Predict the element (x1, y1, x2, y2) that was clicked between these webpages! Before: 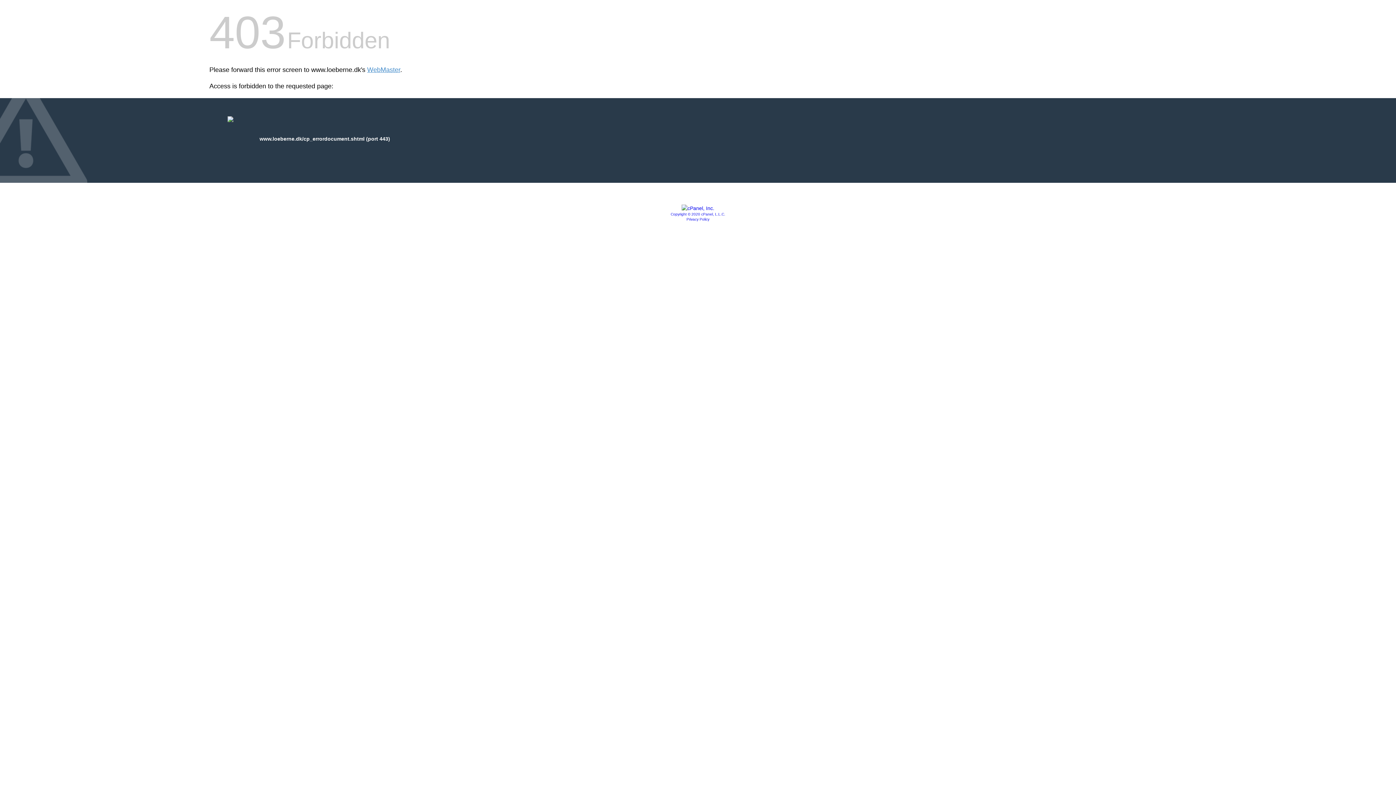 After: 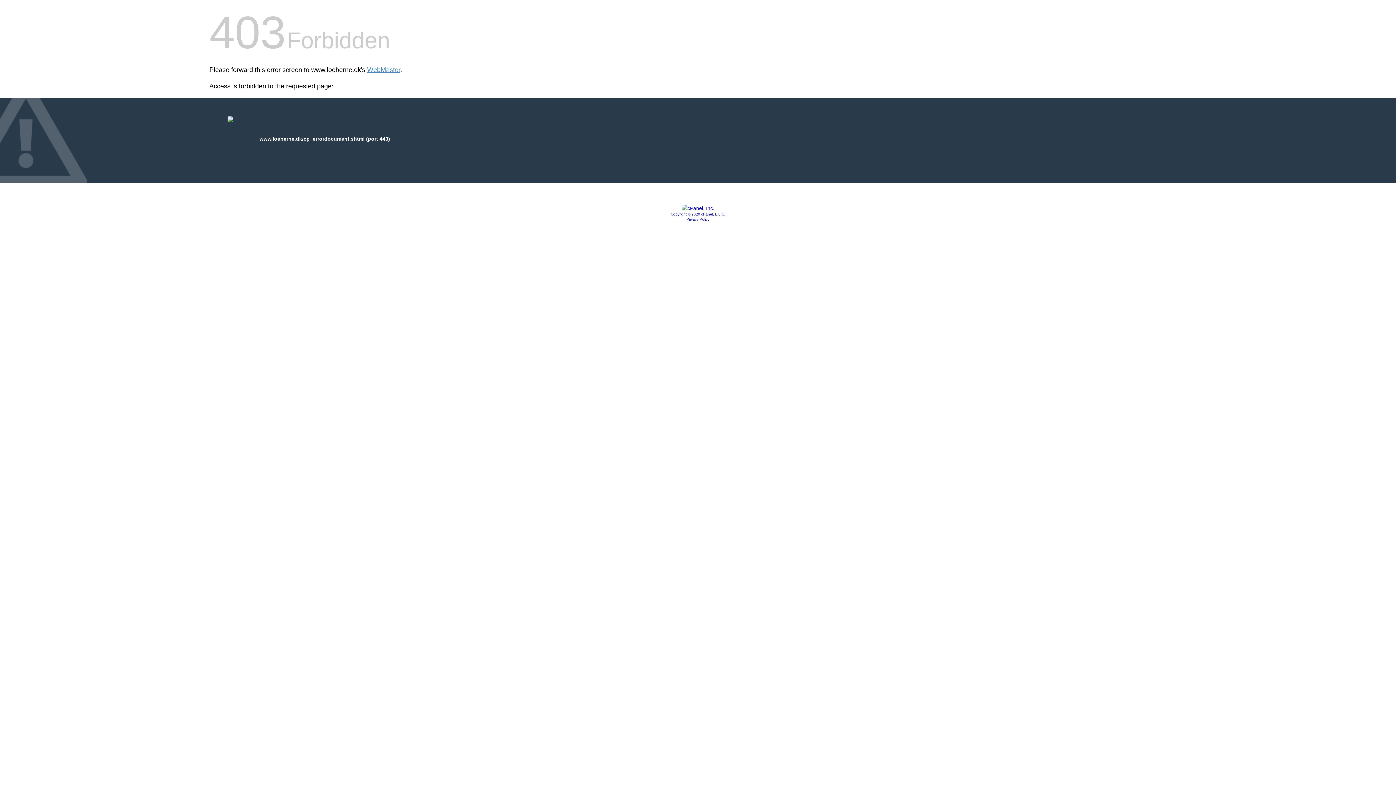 Action: label: Copyright © 2020 cPanel, L.L.C. bbox: (670, 212, 725, 216)